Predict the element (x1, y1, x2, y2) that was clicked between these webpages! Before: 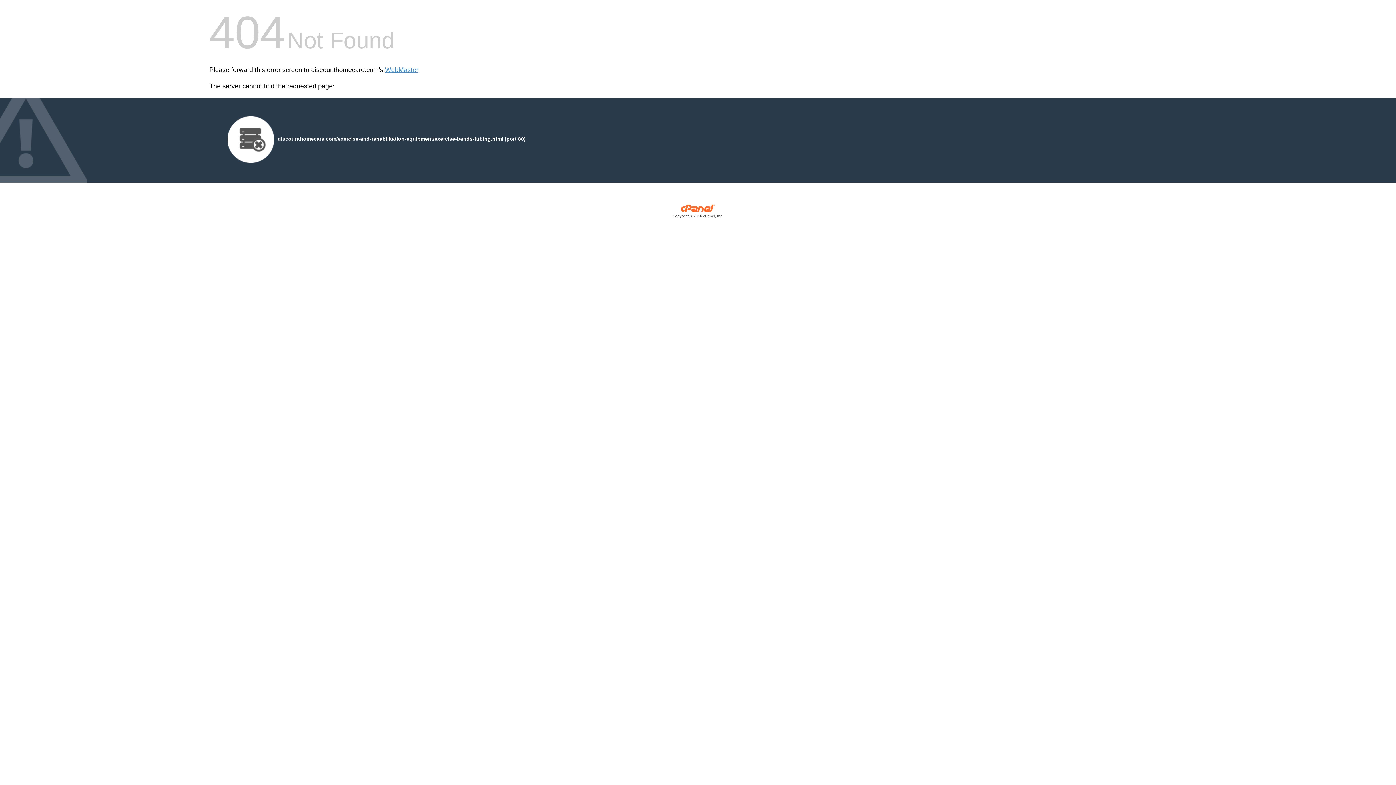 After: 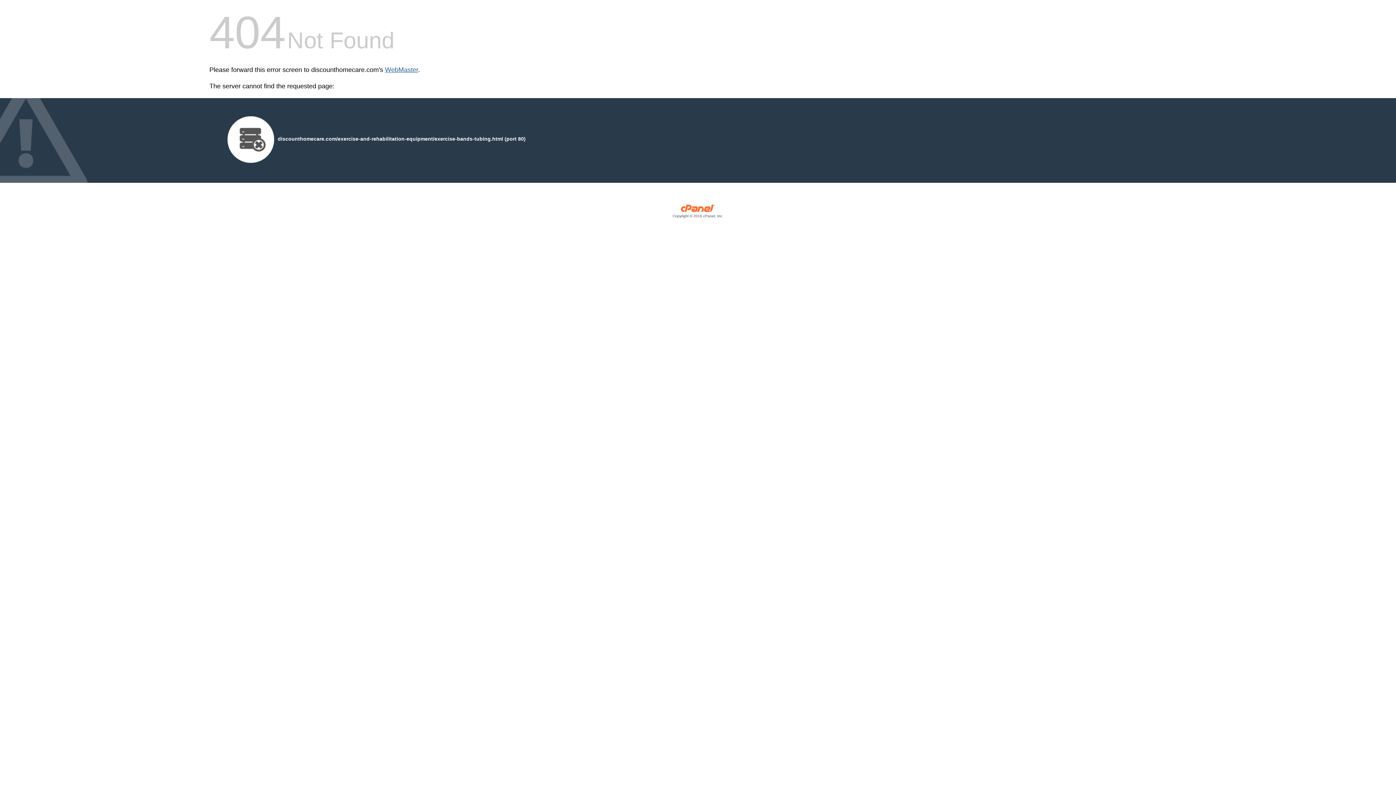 Action: bbox: (385, 66, 418, 73) label: WebMaster